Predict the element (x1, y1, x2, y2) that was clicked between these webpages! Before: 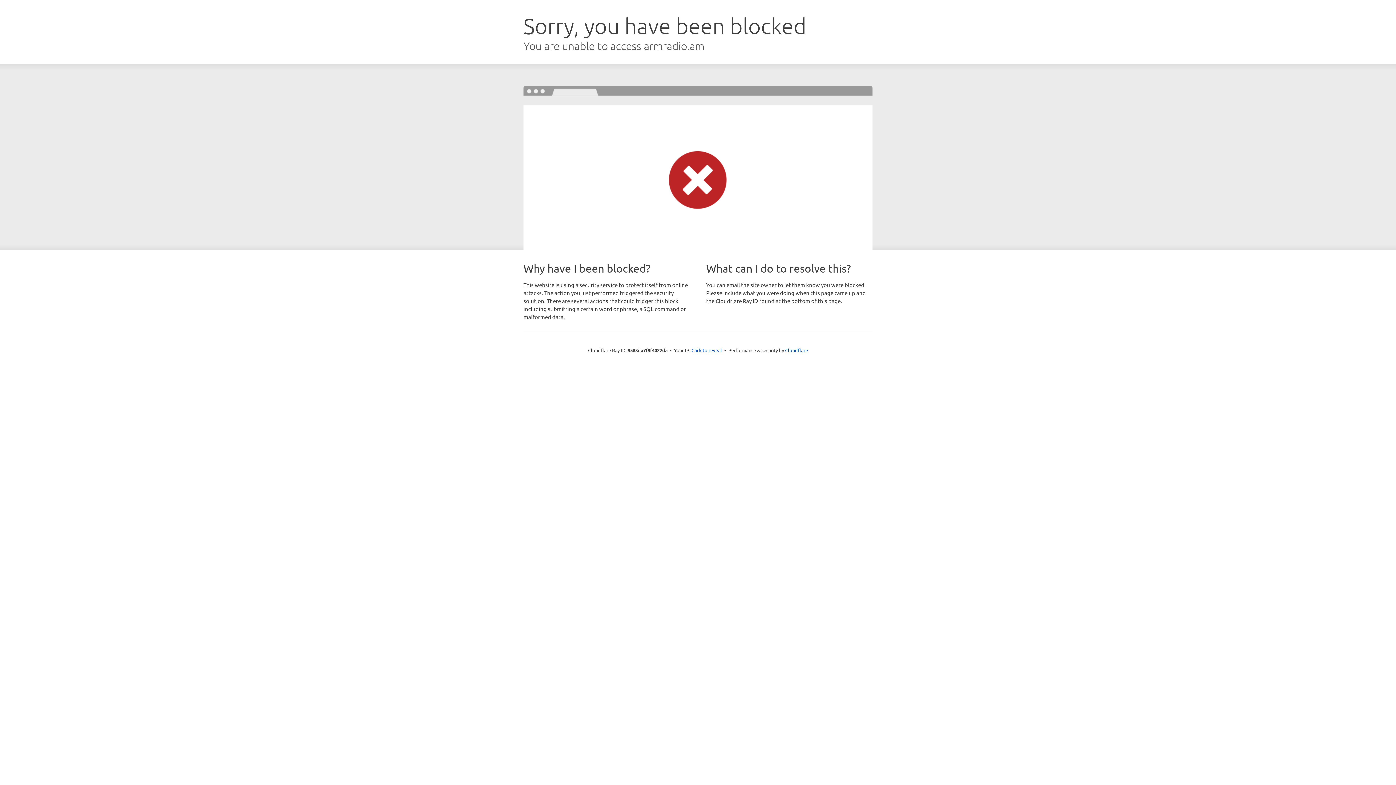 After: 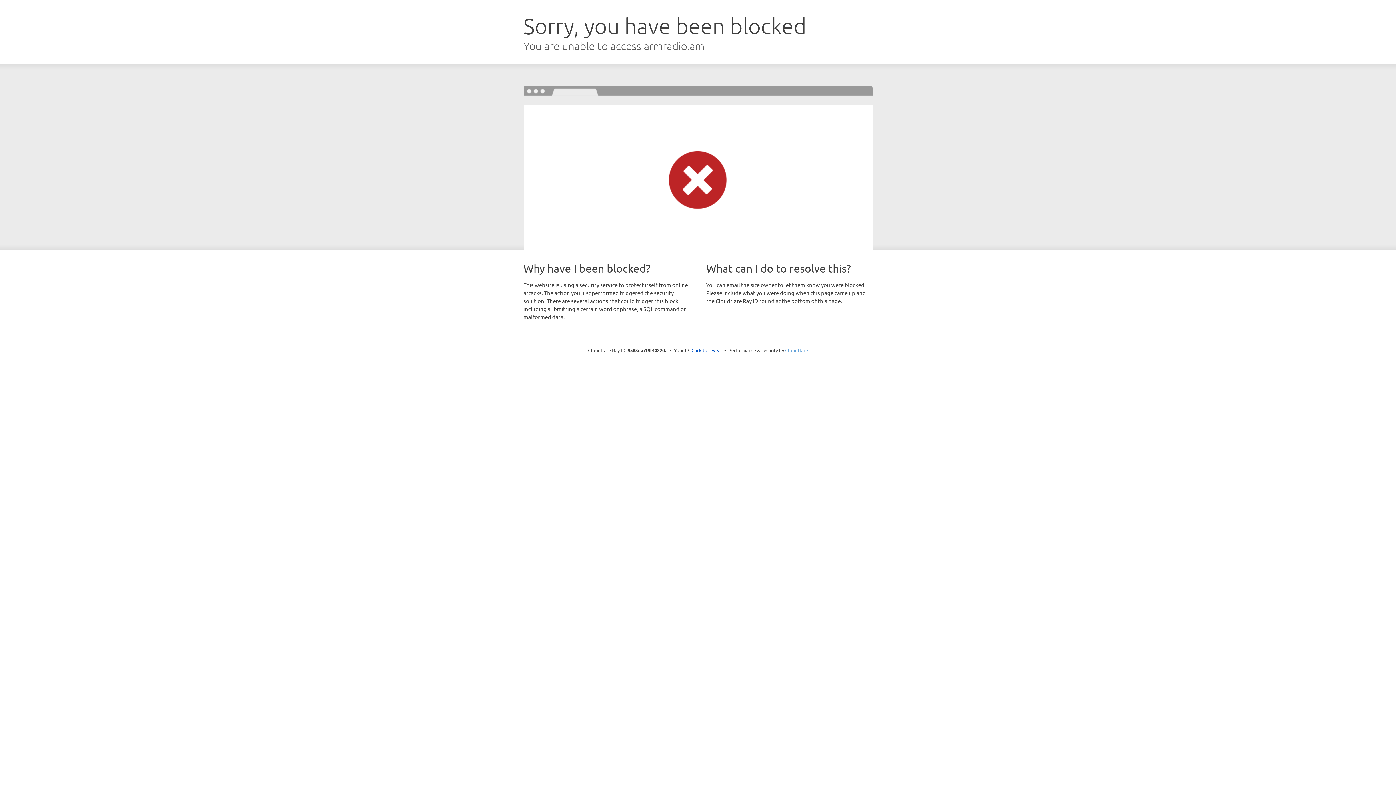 Action: bbox: (785, 347, 808, 353) label: Cloudflare